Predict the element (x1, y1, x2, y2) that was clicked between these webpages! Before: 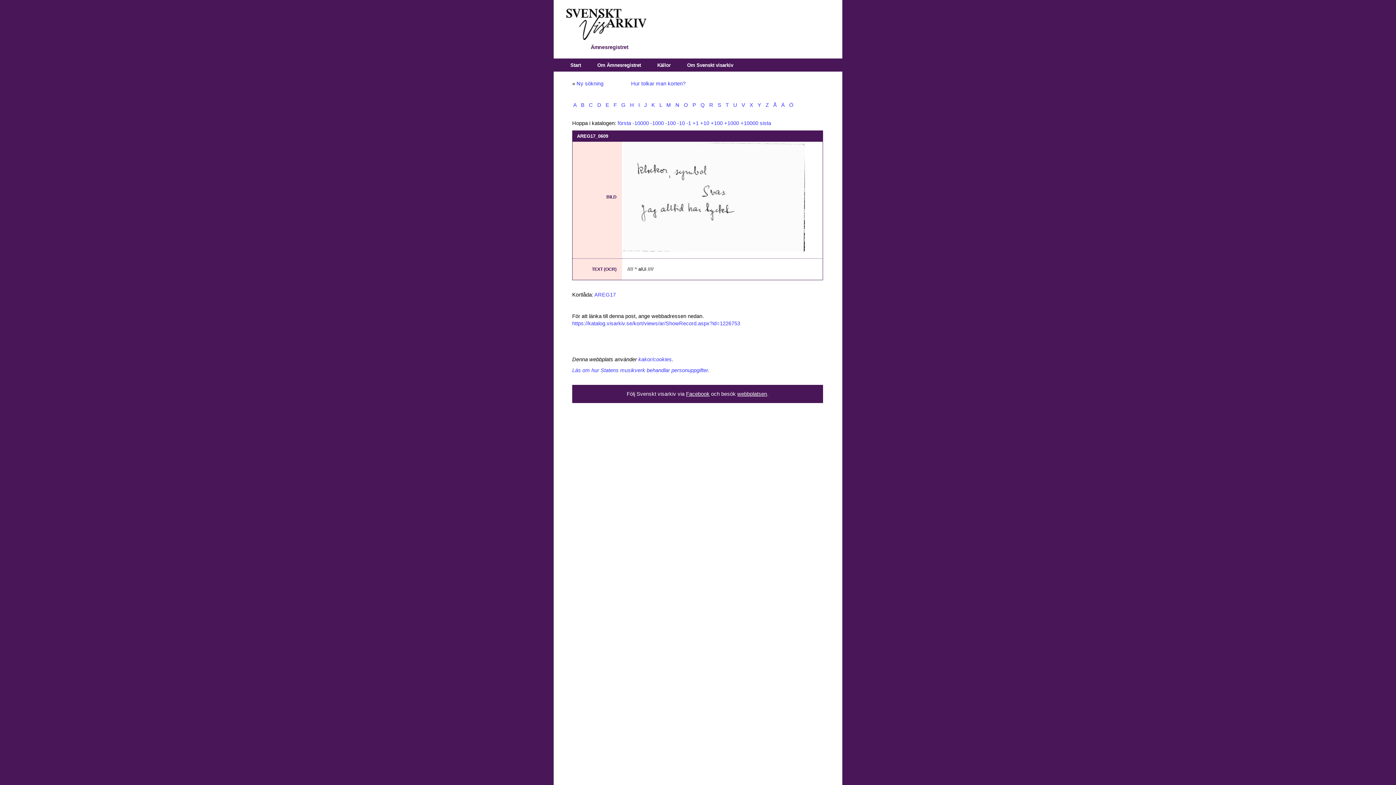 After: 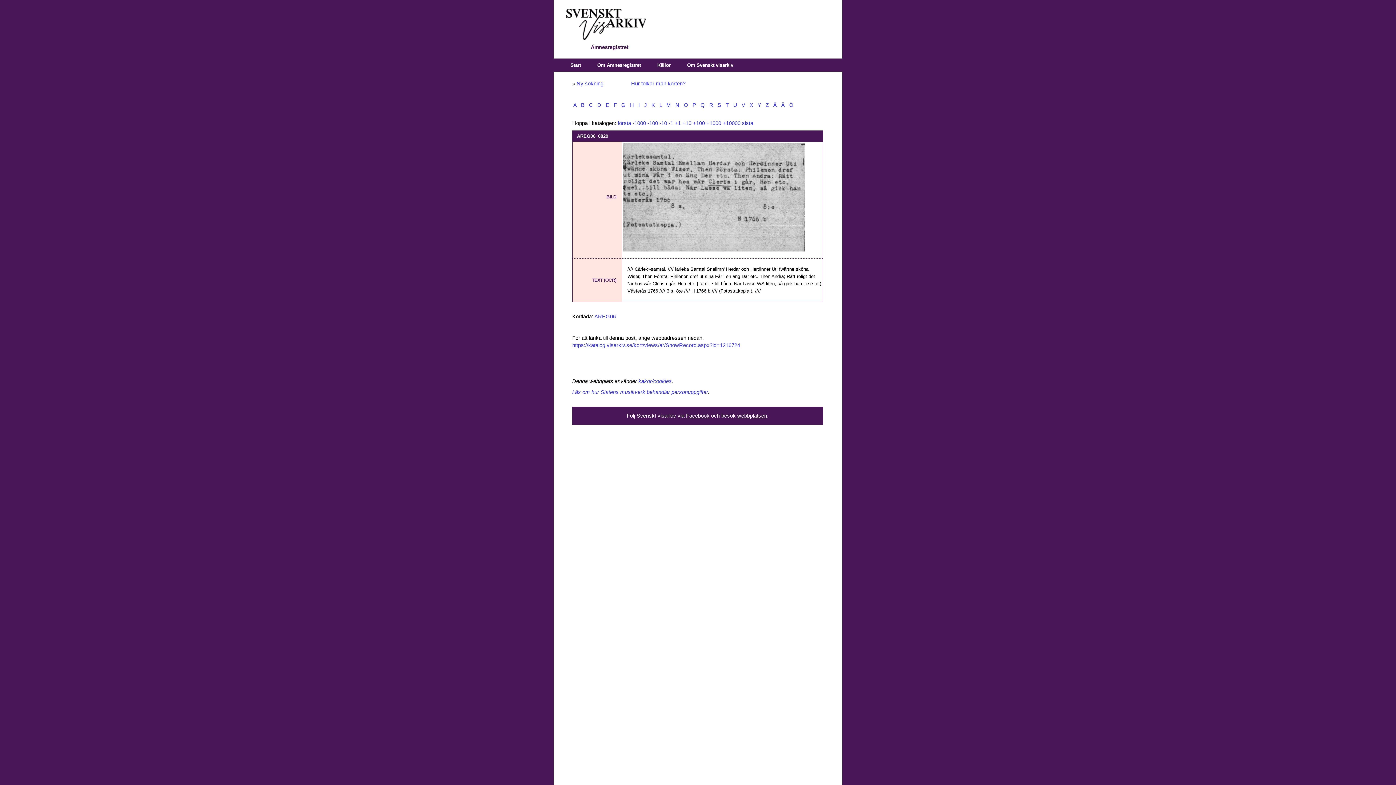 Action: label: -10000 bbox: (632, 120, 649, 126)